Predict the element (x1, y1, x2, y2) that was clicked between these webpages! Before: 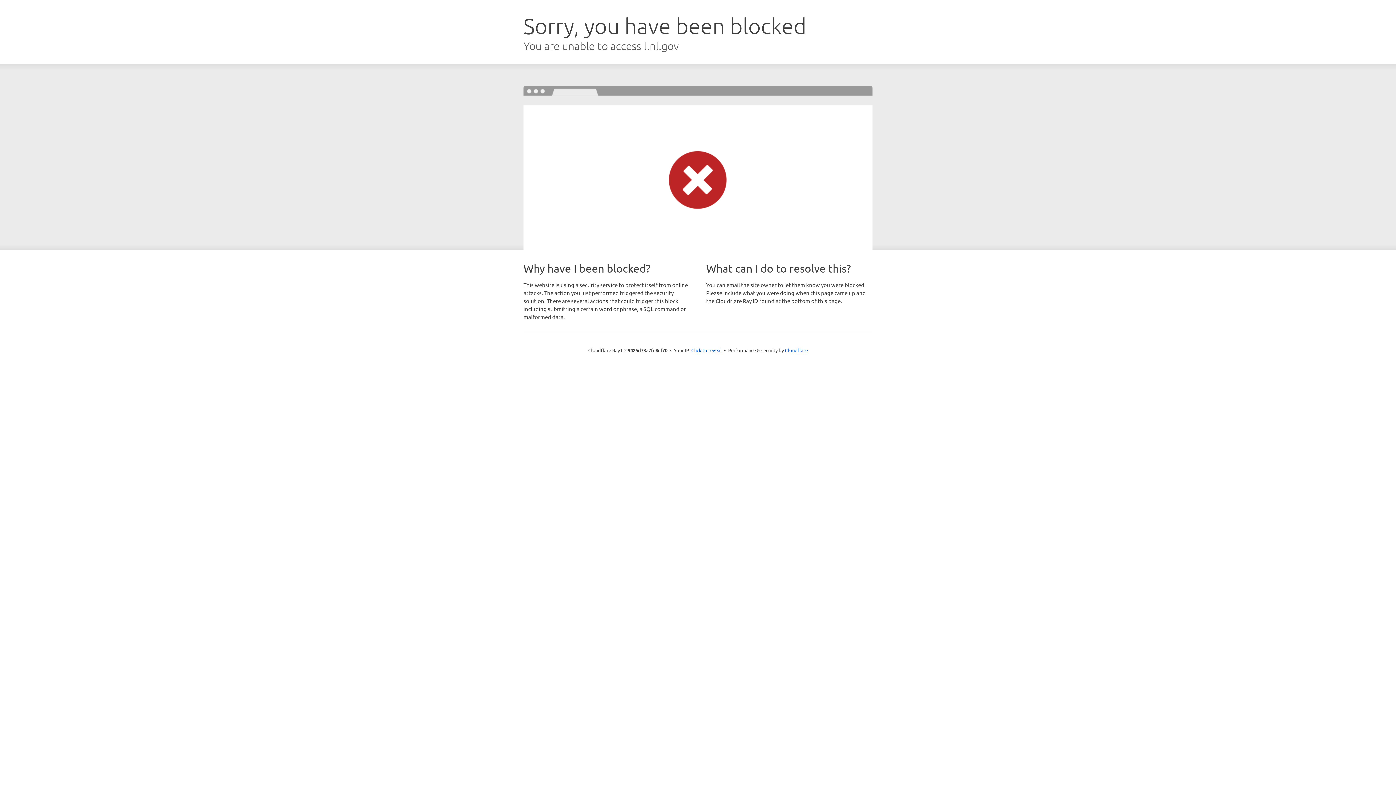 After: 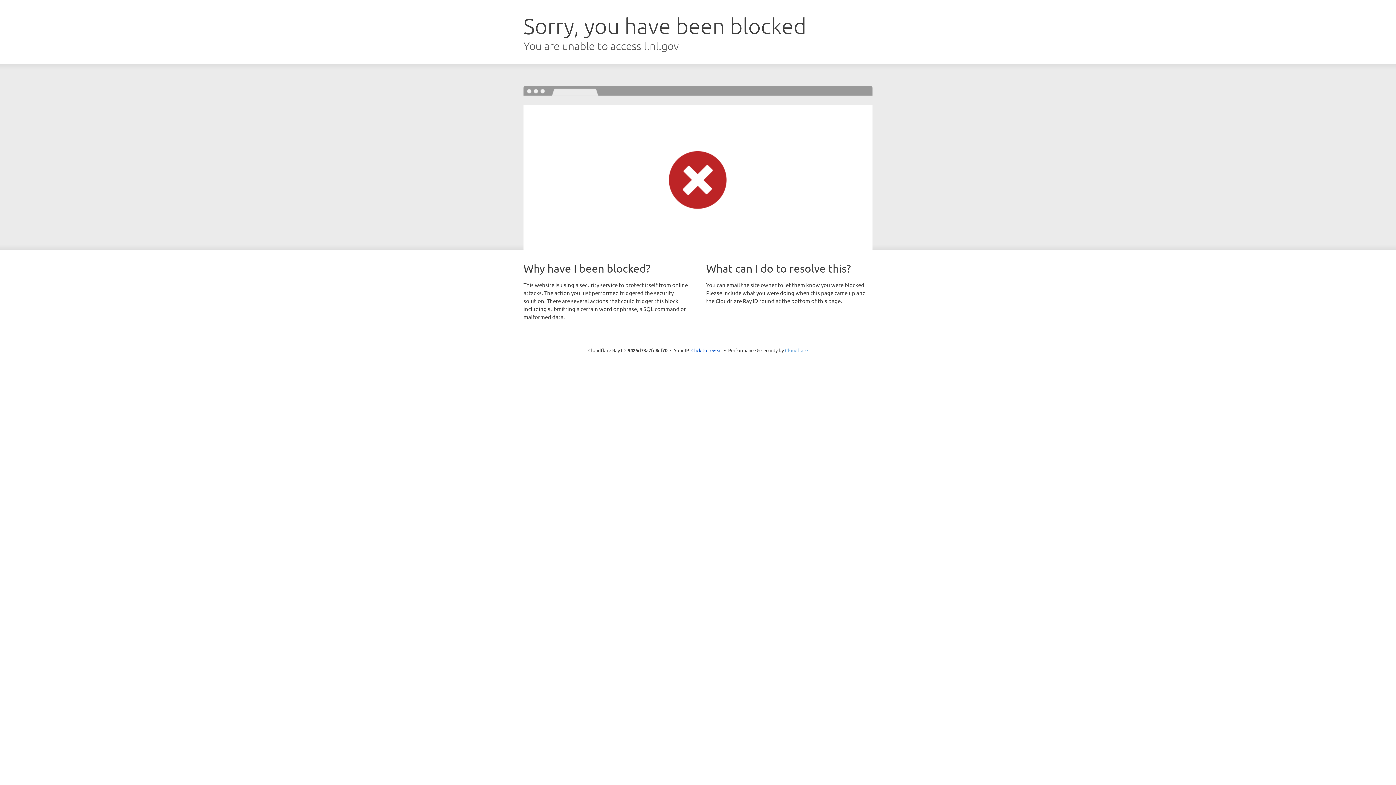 Action: label: Cloudflare bbox: (785, 347, 808, 353)